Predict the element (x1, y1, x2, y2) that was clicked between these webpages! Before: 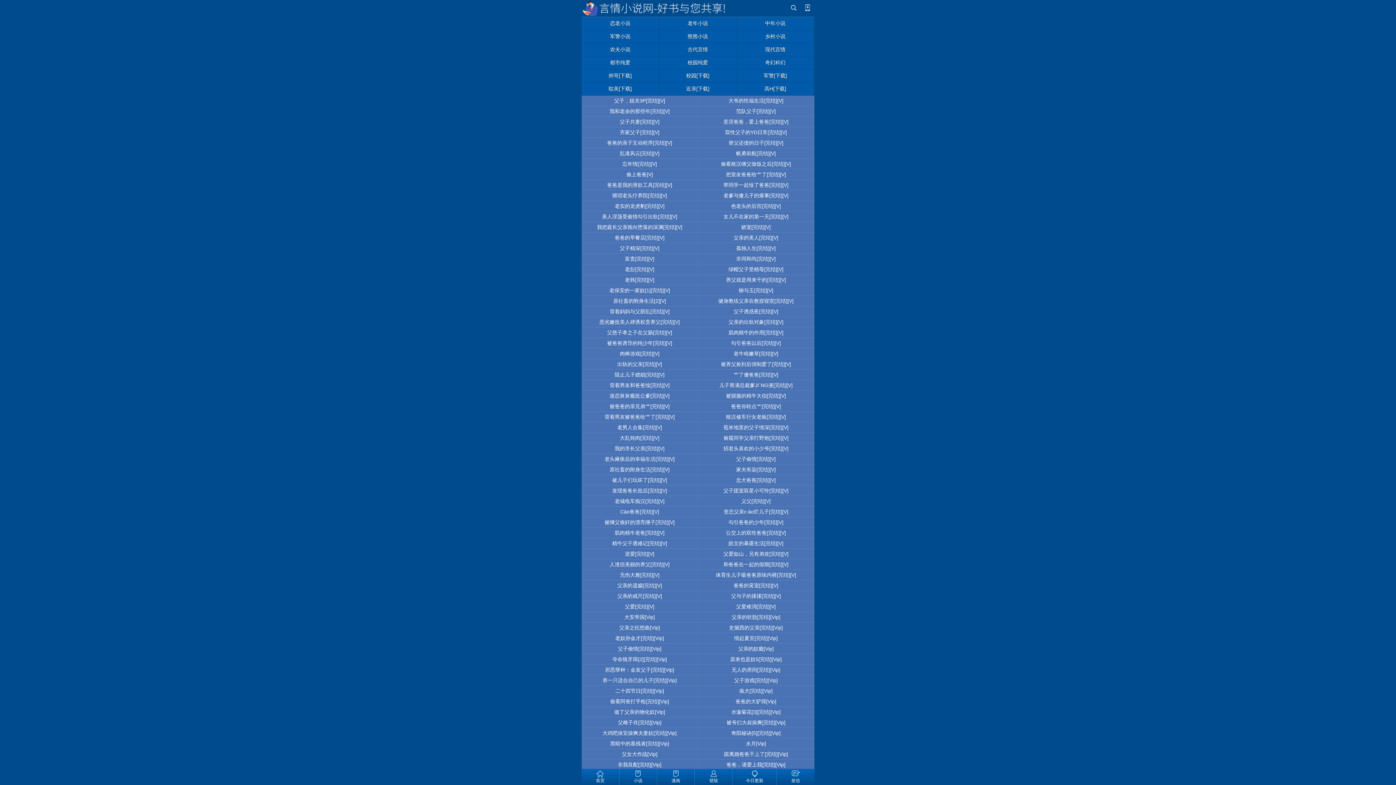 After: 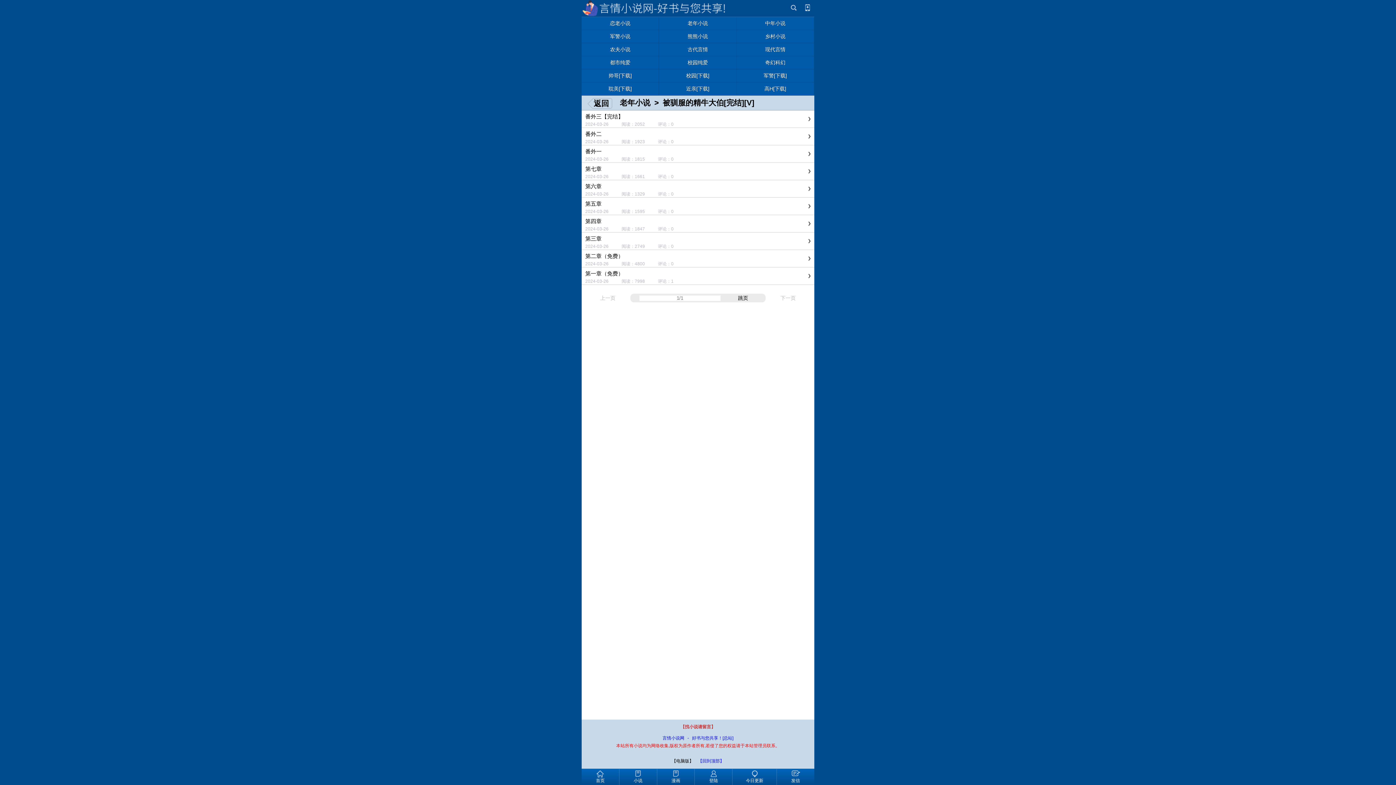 Action: bbox: (698, 390, 814, 401) label: 被驯服的精牛大伯[完结][V]